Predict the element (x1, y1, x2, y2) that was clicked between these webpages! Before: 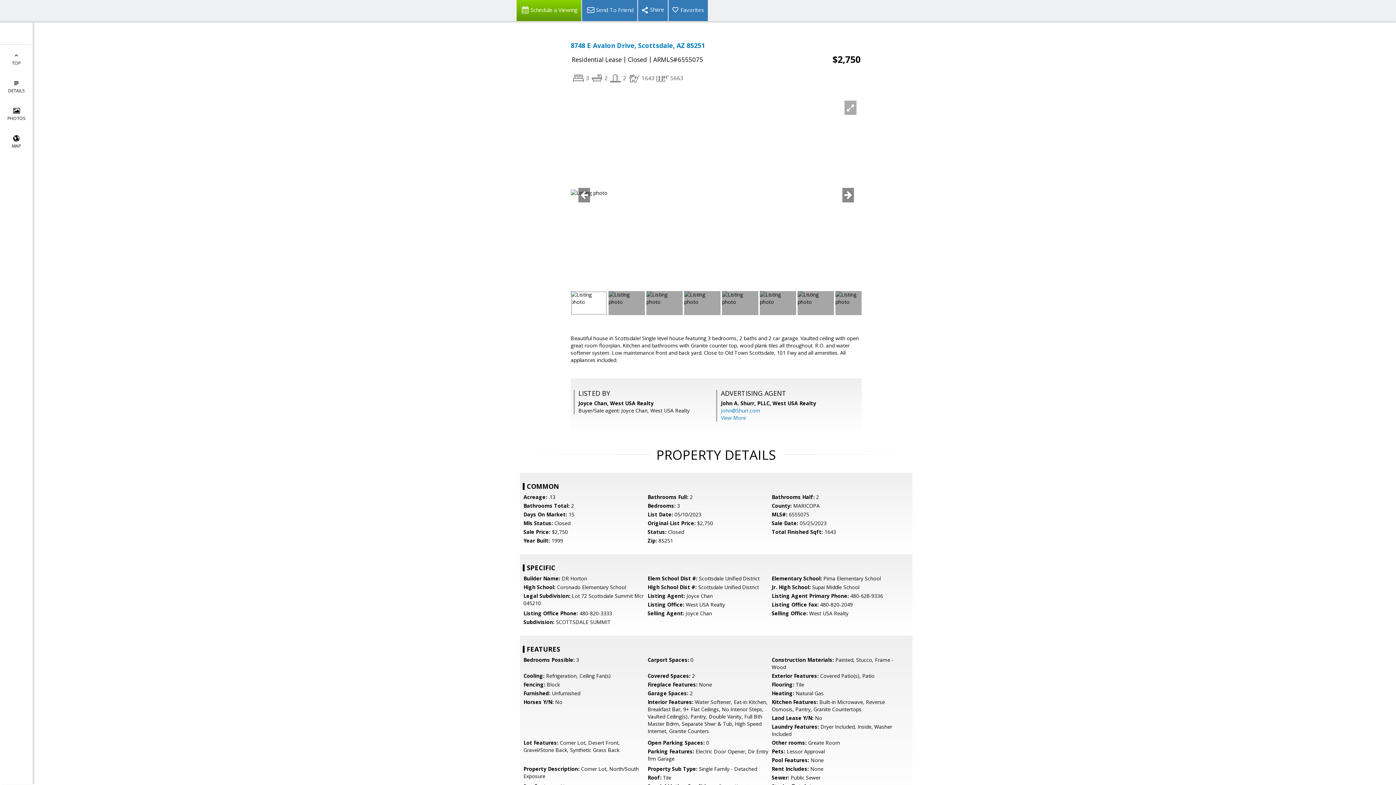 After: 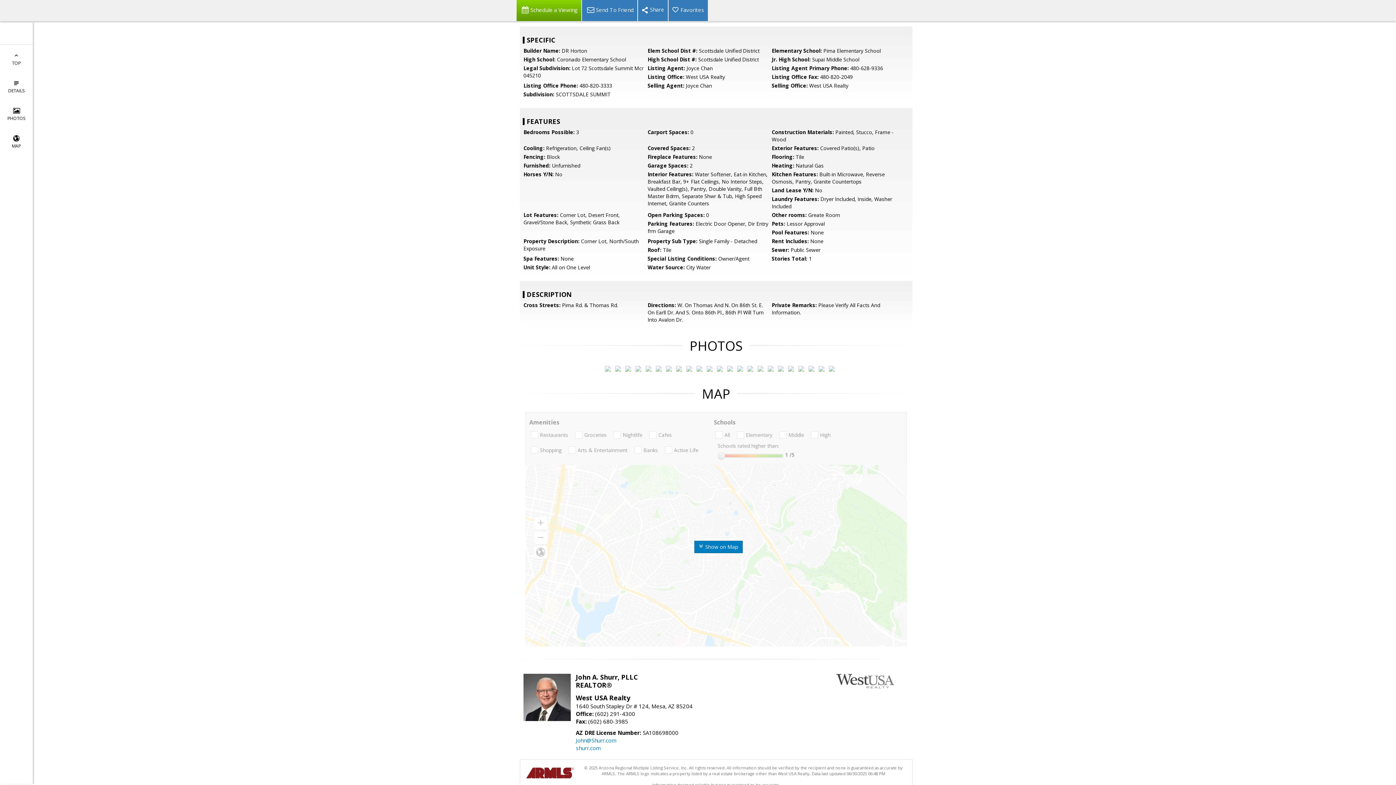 Action: label: View More bbox: (721, 414, 746, 421)